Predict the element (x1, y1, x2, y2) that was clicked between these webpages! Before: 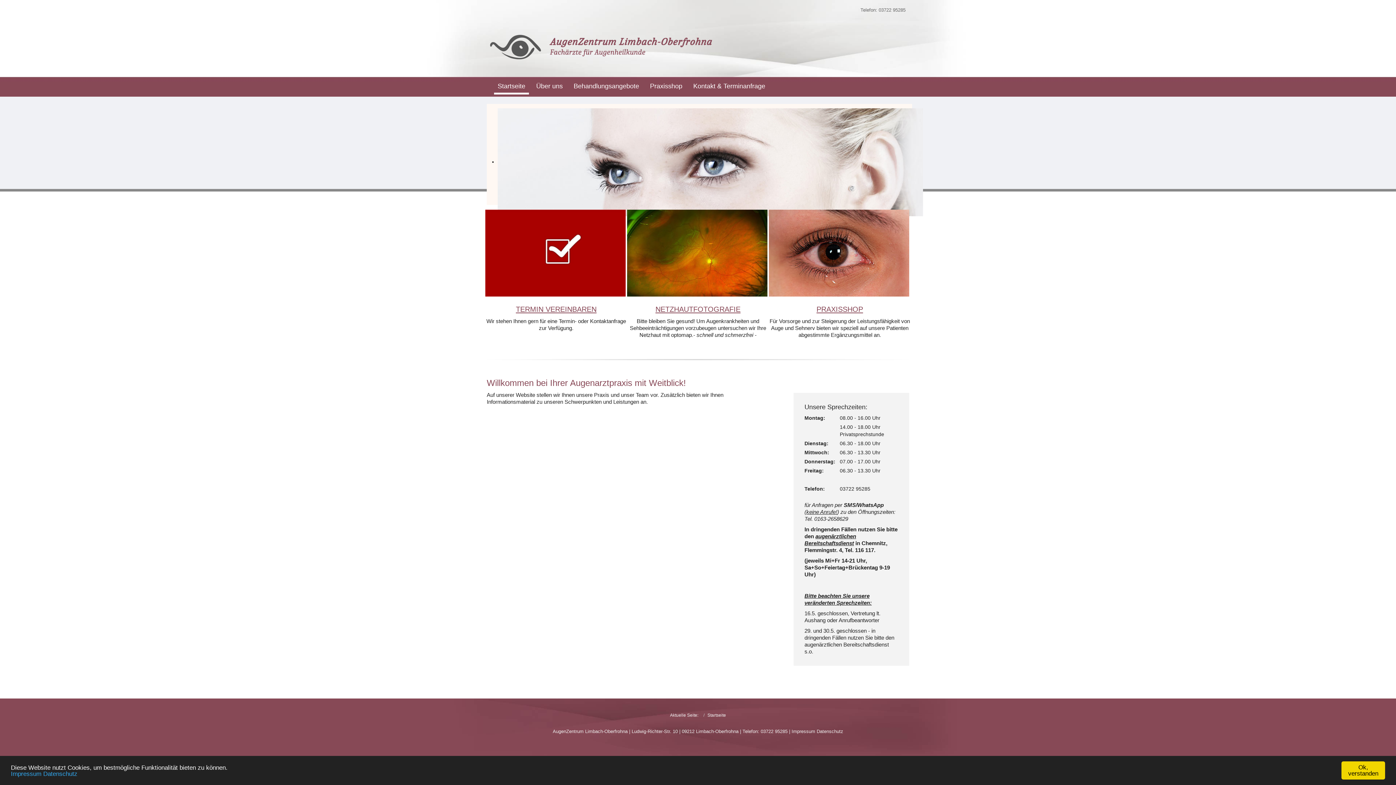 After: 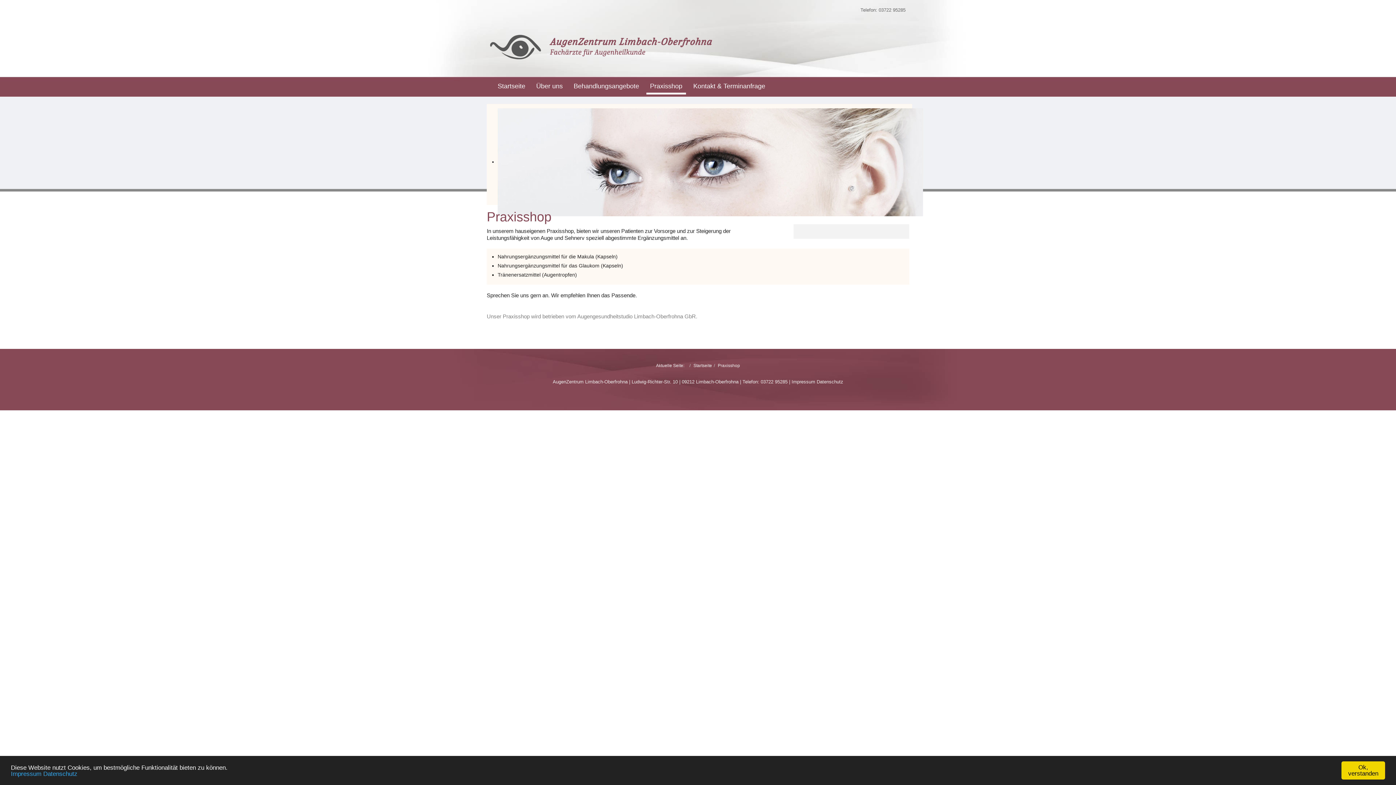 Action: label: PRAXISSHOP bbox: (769, 209, 910, 313)